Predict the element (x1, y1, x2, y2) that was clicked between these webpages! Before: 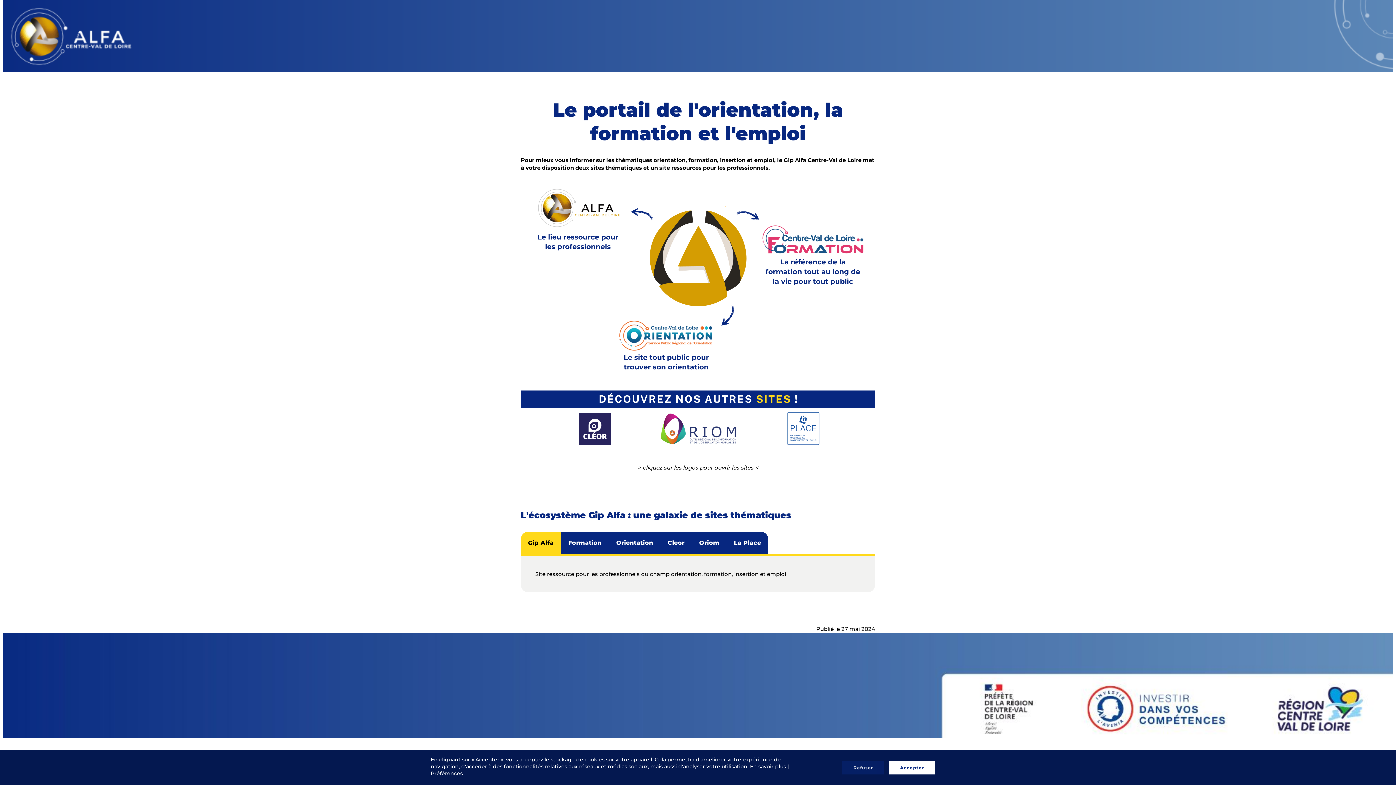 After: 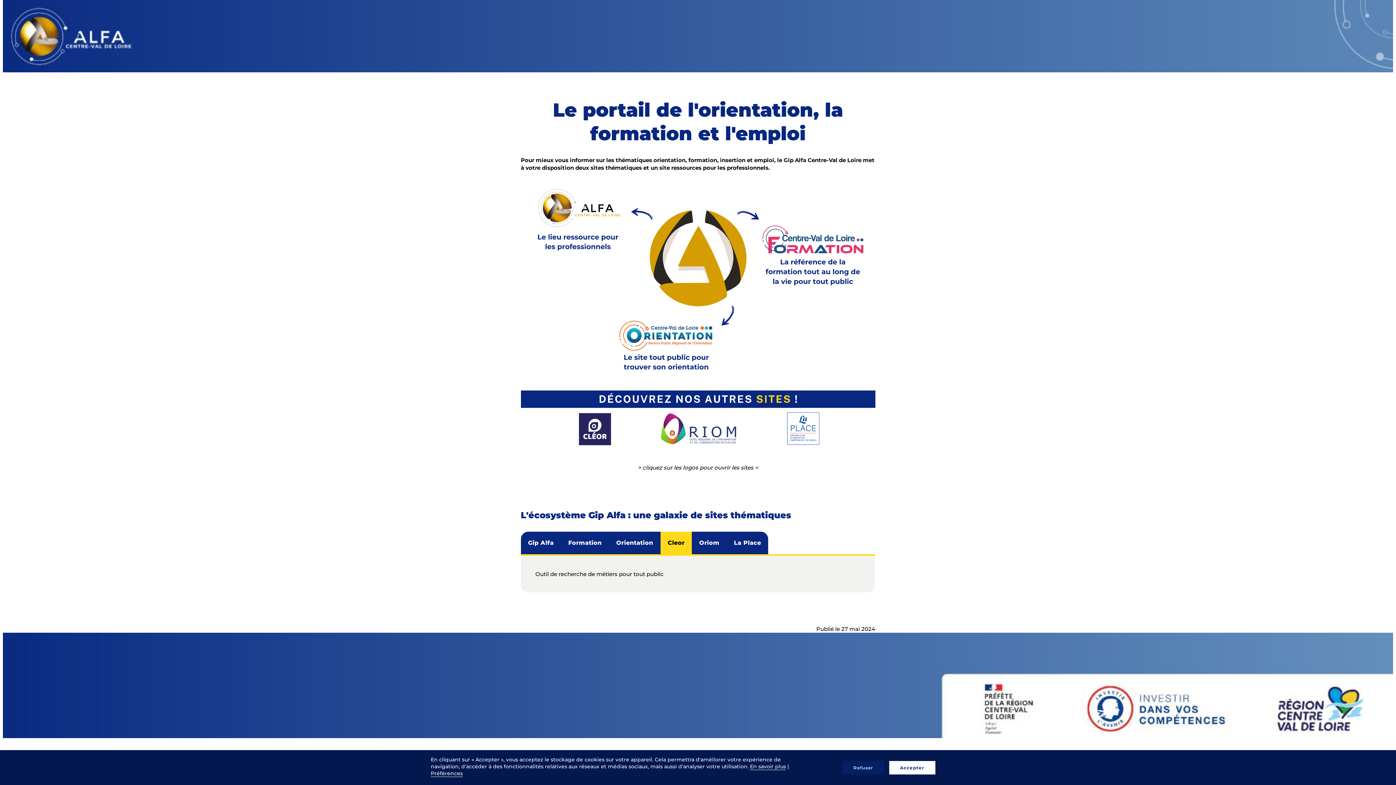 Action: bbox: (660, 532, 692, 554) label: Cleor